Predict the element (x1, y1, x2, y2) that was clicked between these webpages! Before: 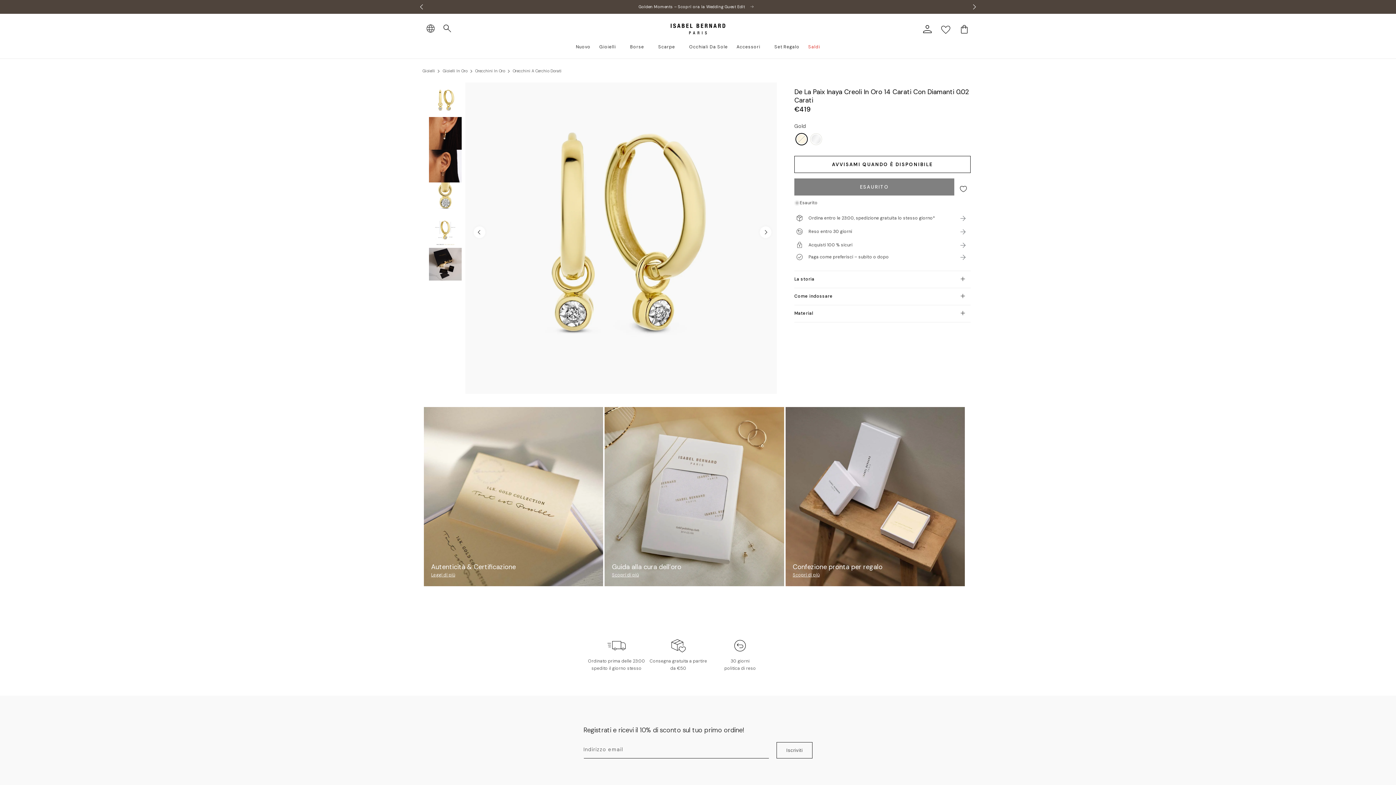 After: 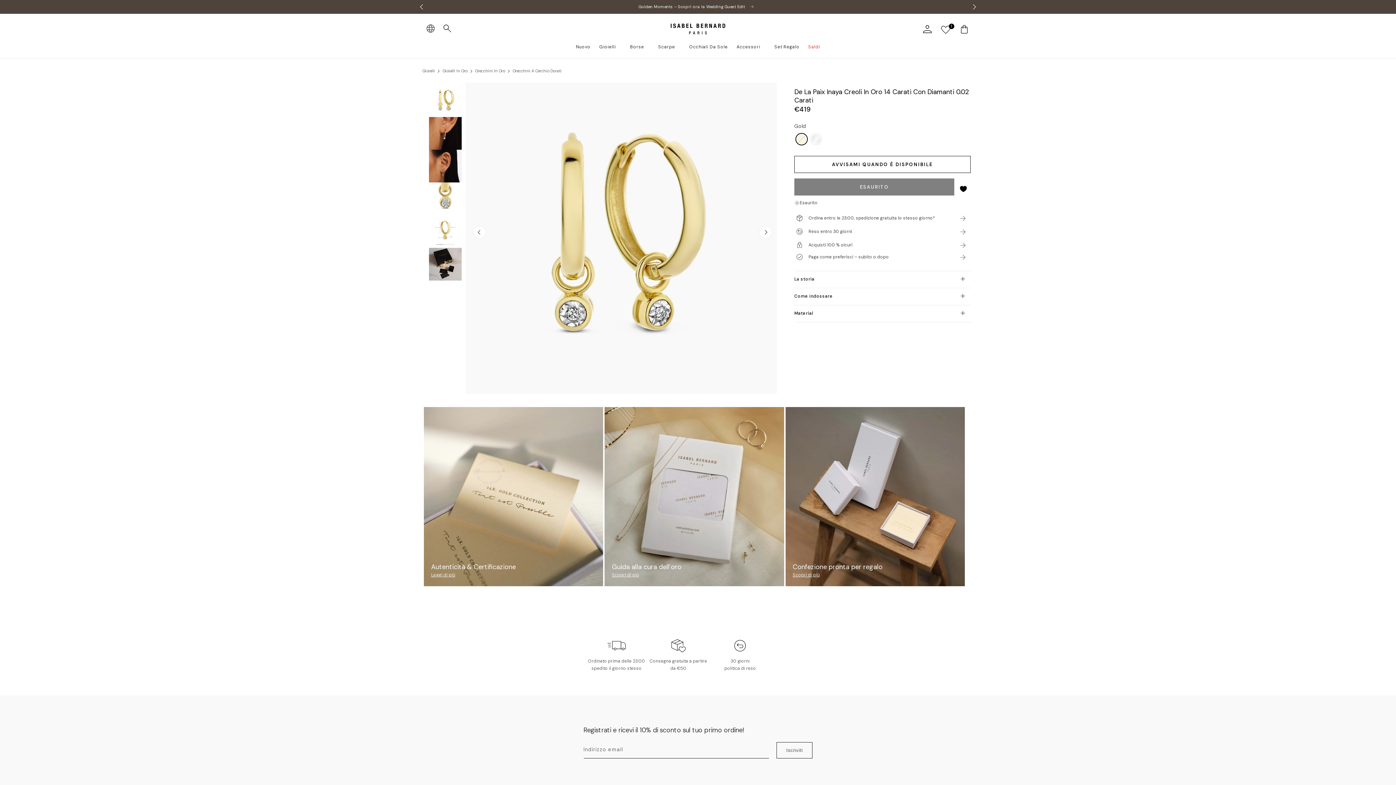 Action: bbox: (956, 180, 970, 197) label: Aggiungi ai Preferiti